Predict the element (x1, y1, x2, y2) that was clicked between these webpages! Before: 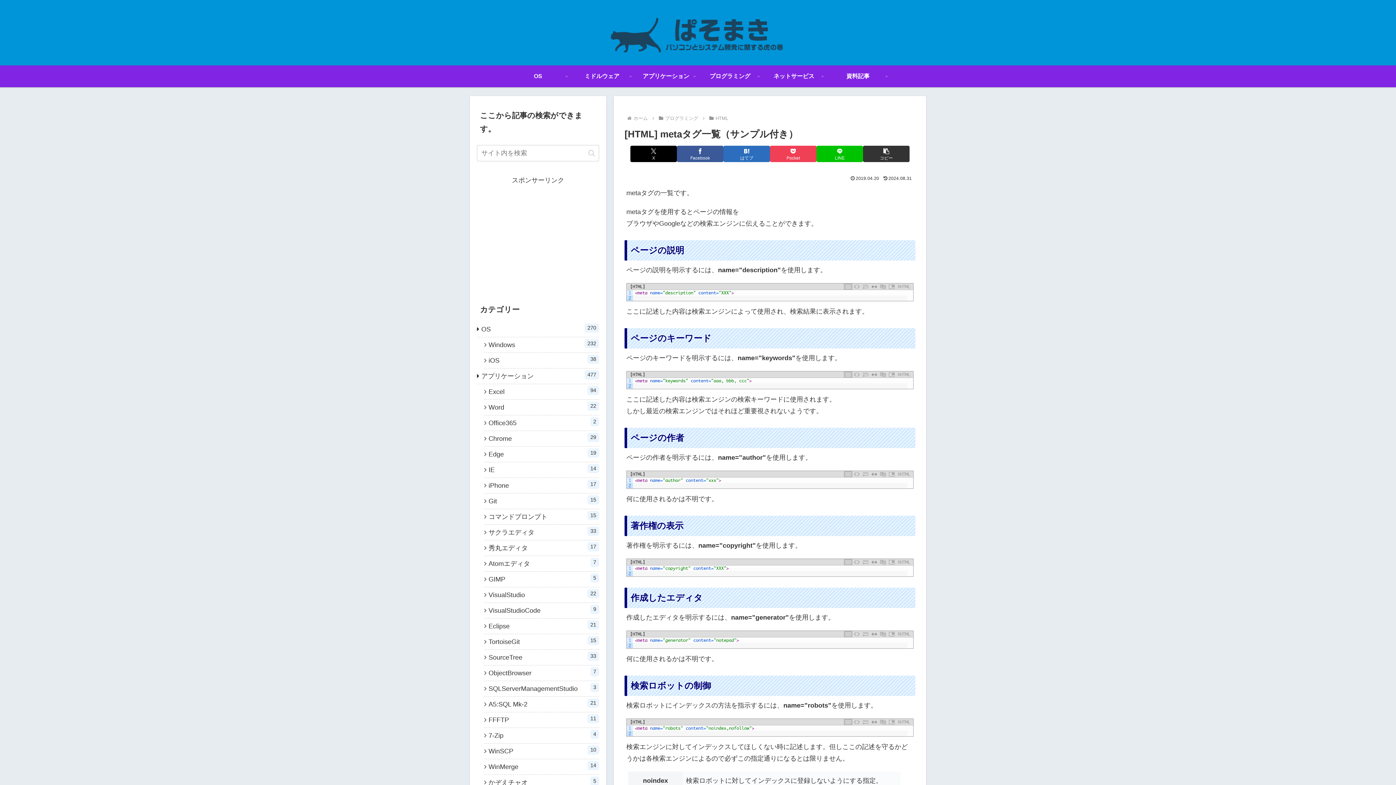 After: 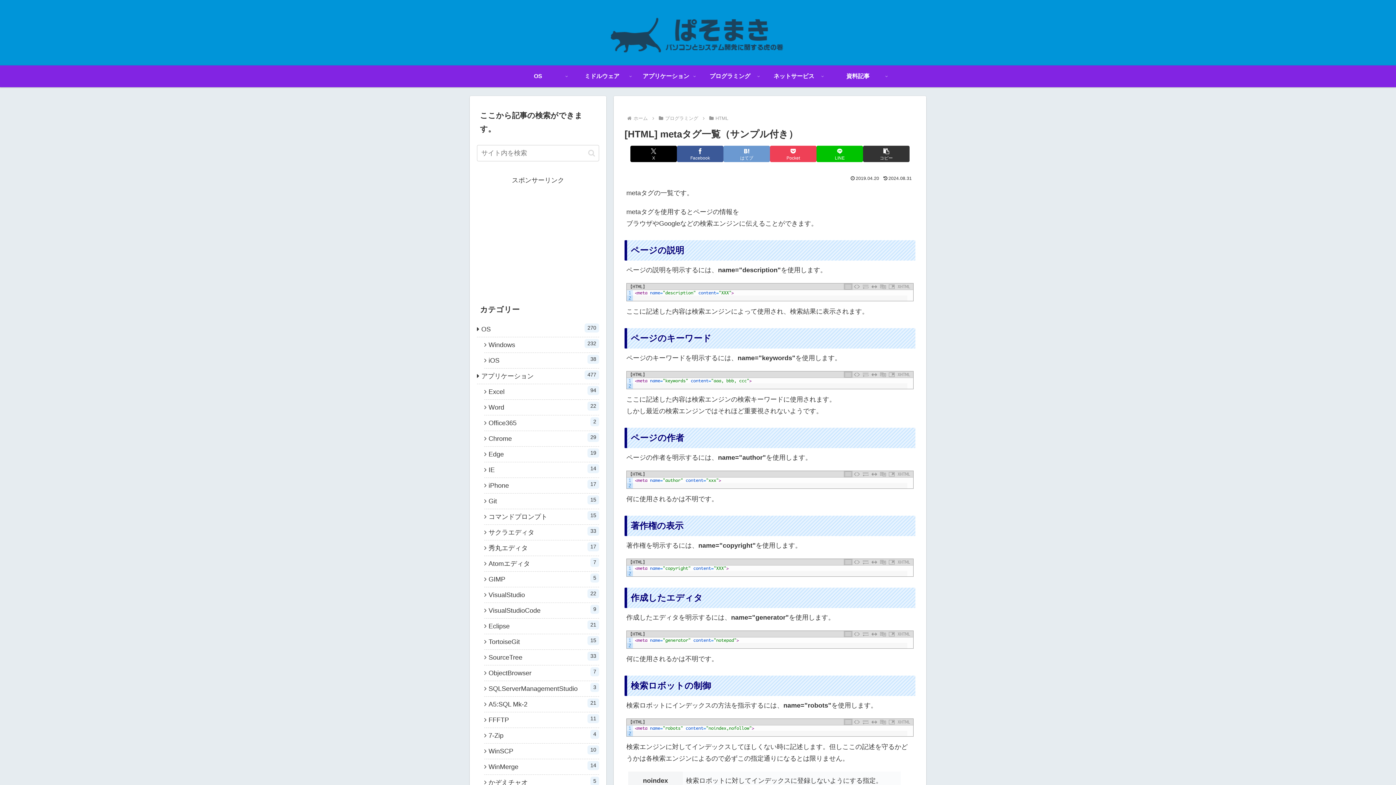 Action: bbox: (723, 145, 770, 162) label: はてブでブックマーク